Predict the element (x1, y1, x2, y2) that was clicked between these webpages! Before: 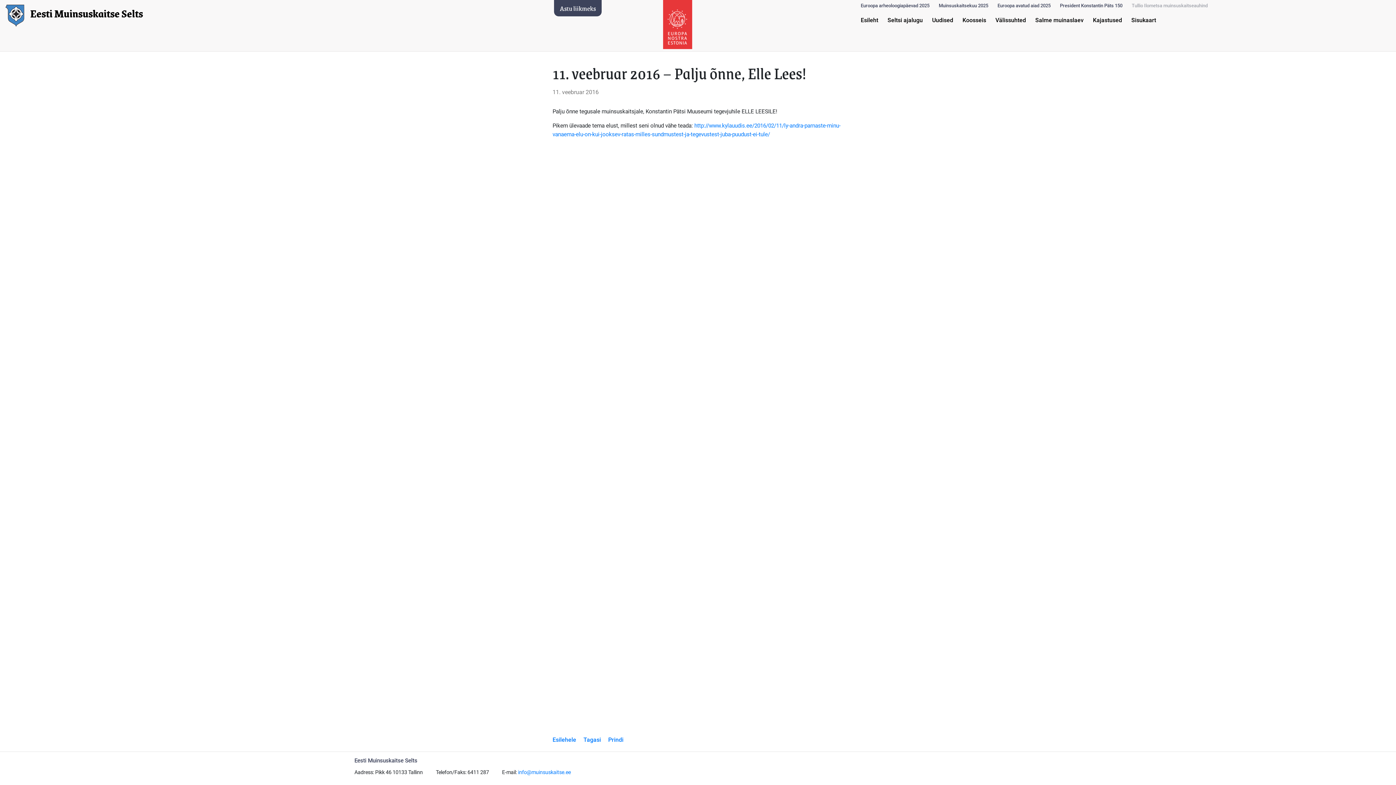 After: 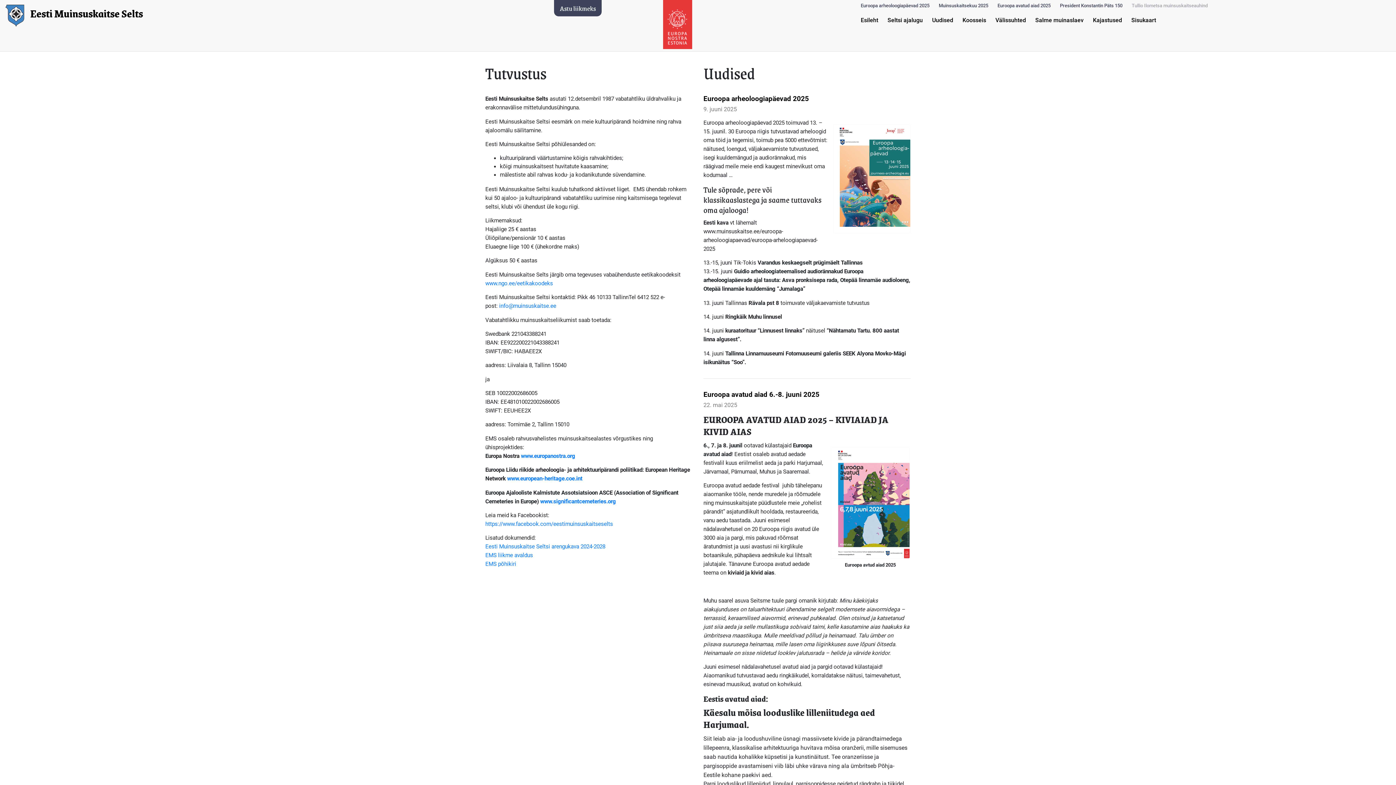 Action: bbox: (552, 736, 576, 743) label: Esilehele